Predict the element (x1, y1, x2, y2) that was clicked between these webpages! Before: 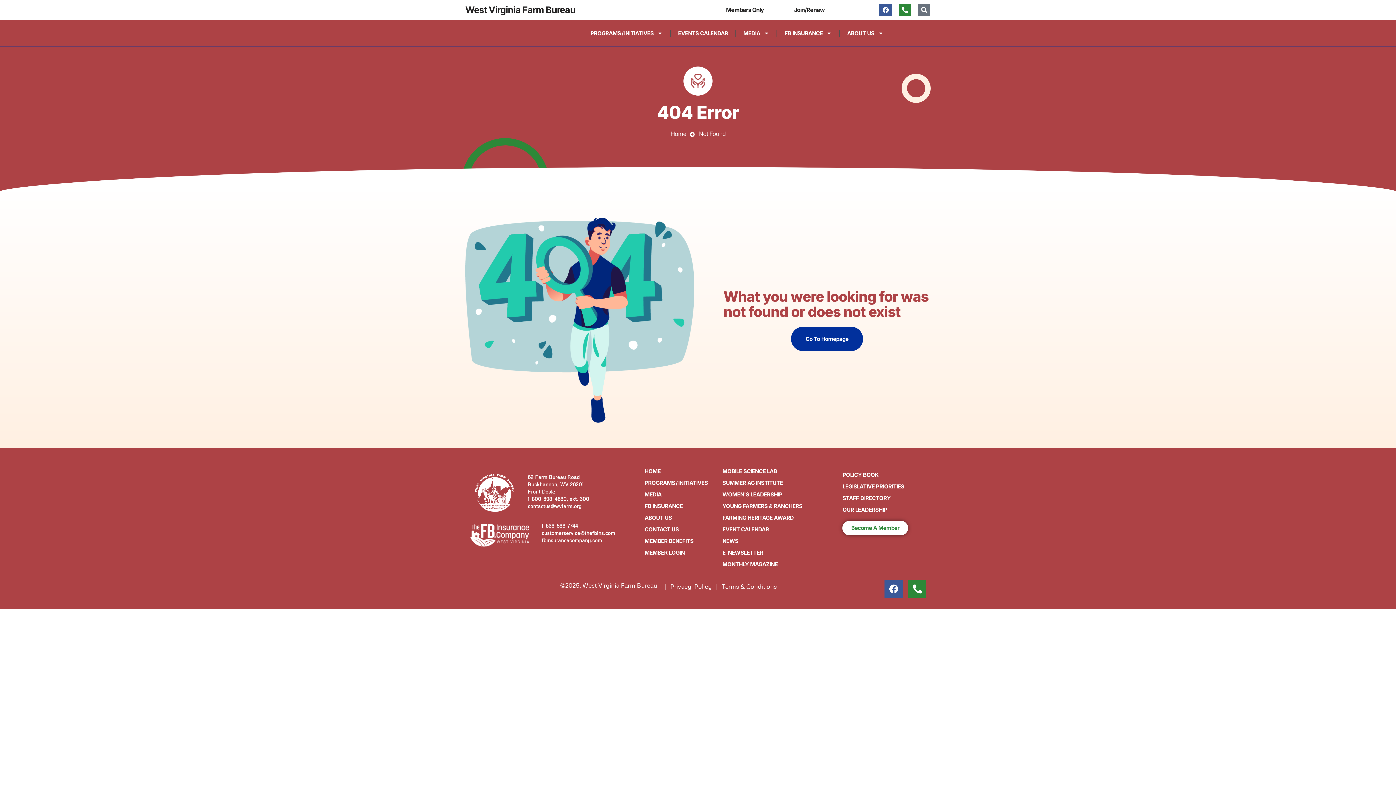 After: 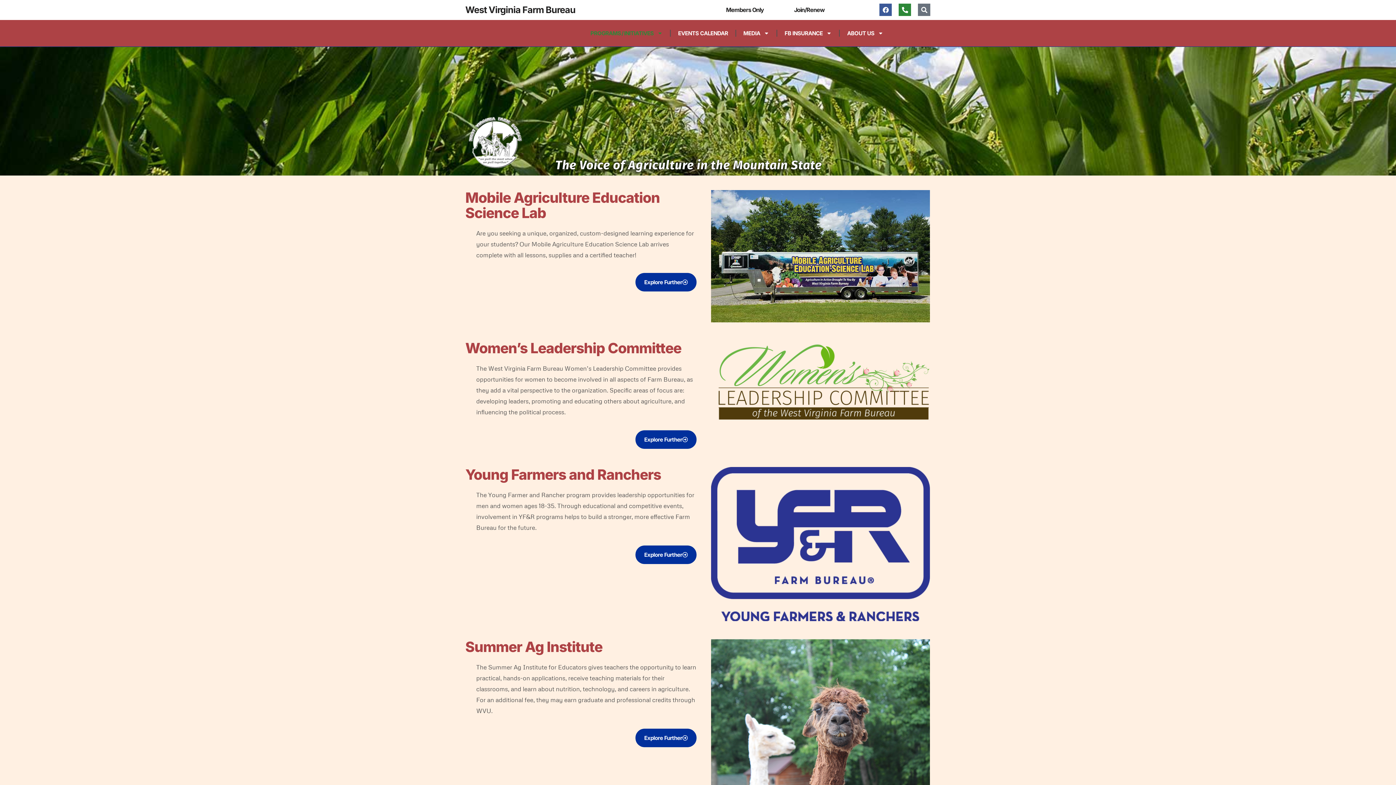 Action: bbox: (644, 478, 722, 487) label: PROGRAMS / INITIATIVES